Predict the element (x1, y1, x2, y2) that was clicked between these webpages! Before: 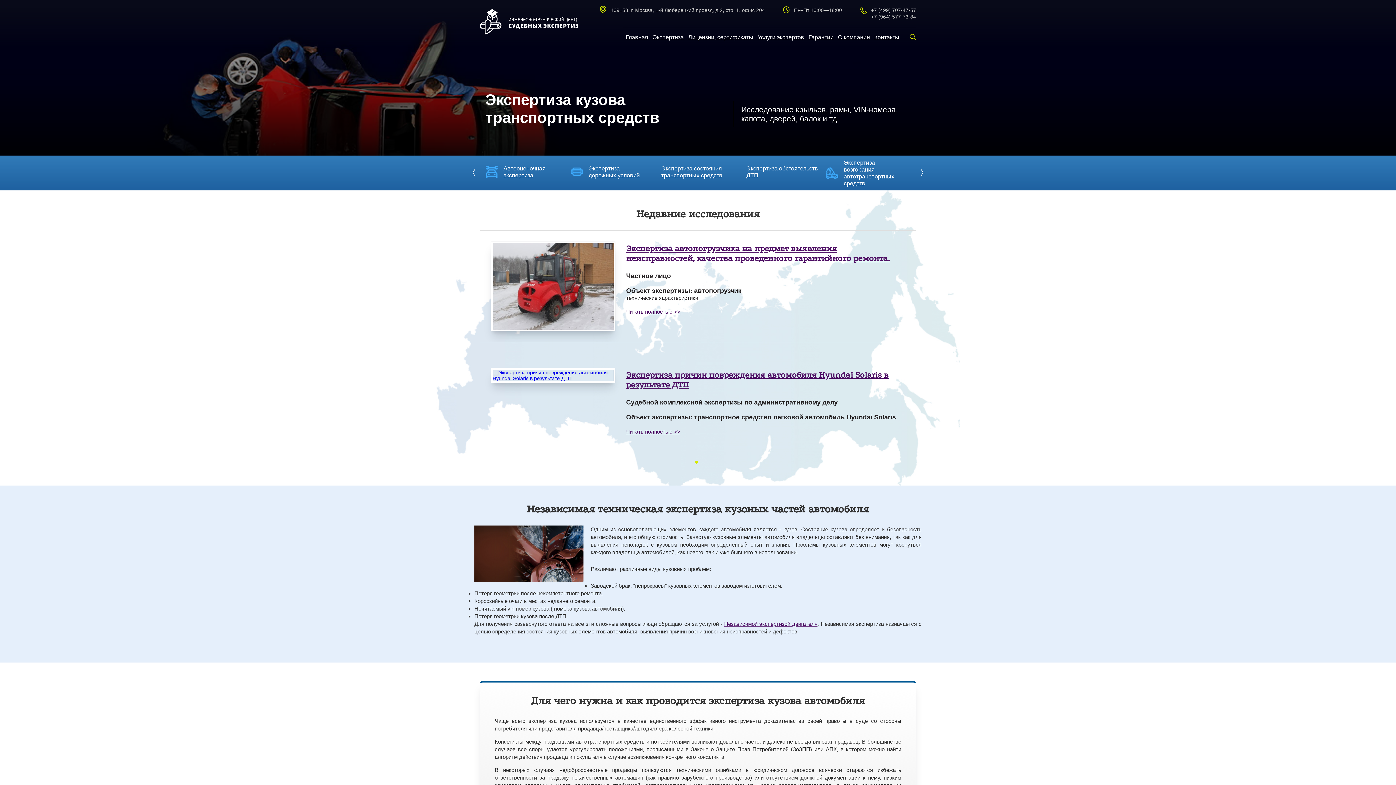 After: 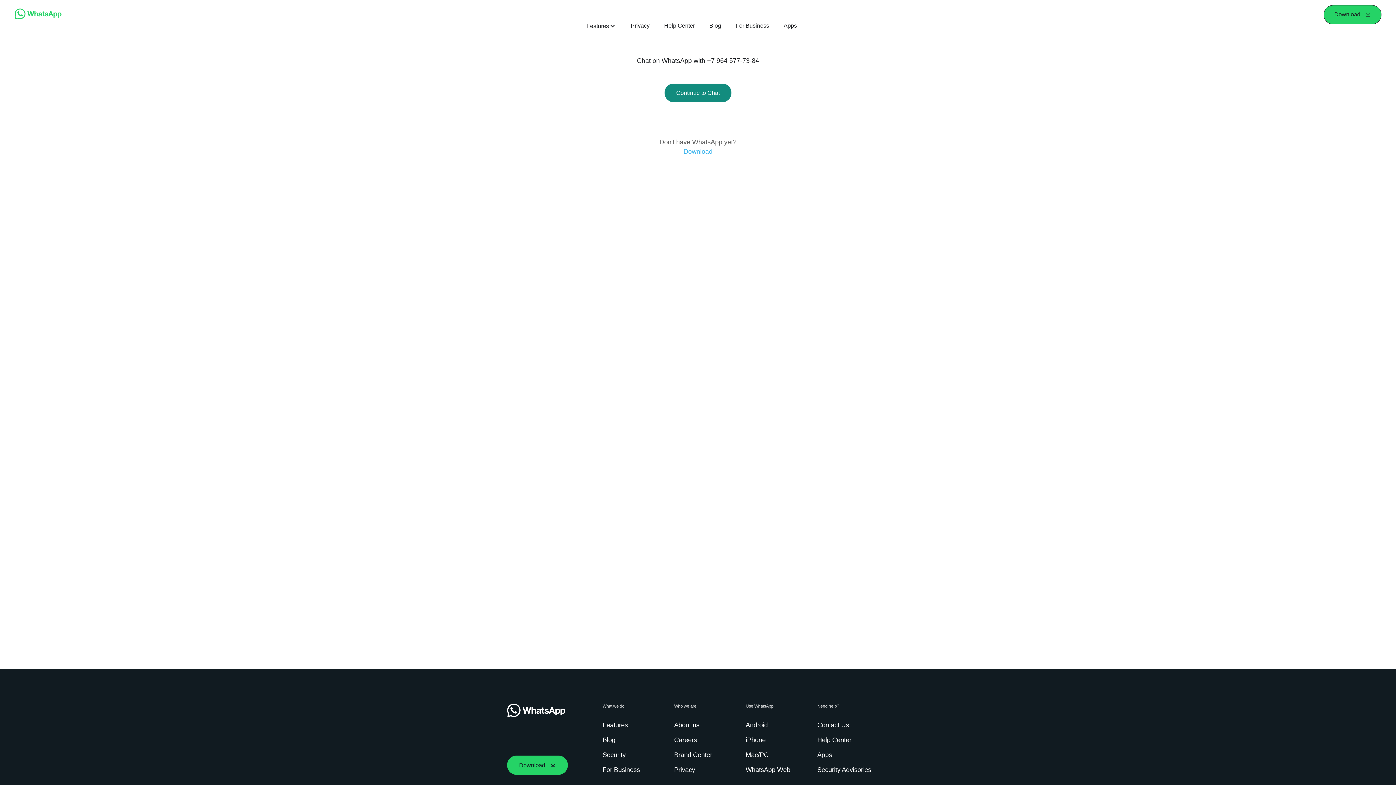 Action: label: +7 (964) 577-73-84 bbox: (871, 13, 916, 19)